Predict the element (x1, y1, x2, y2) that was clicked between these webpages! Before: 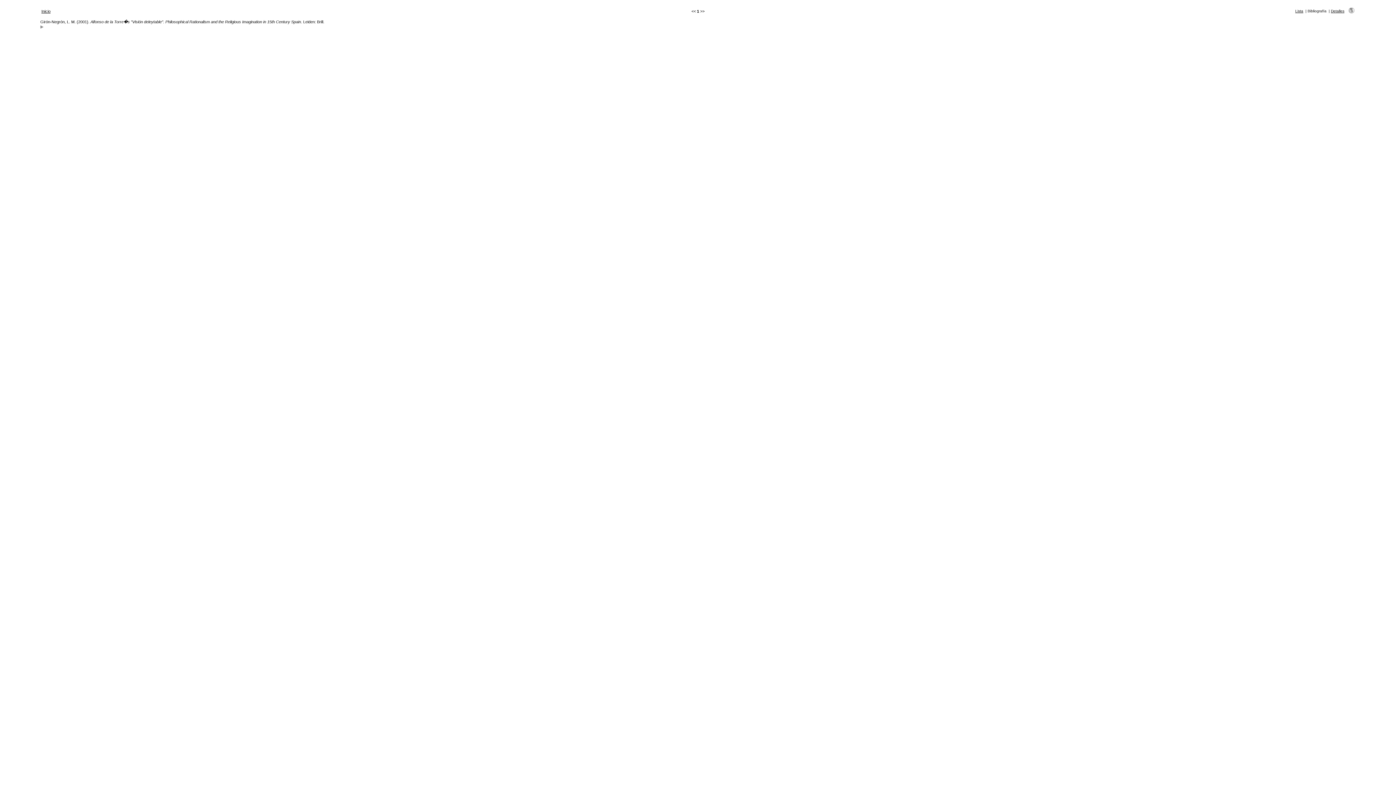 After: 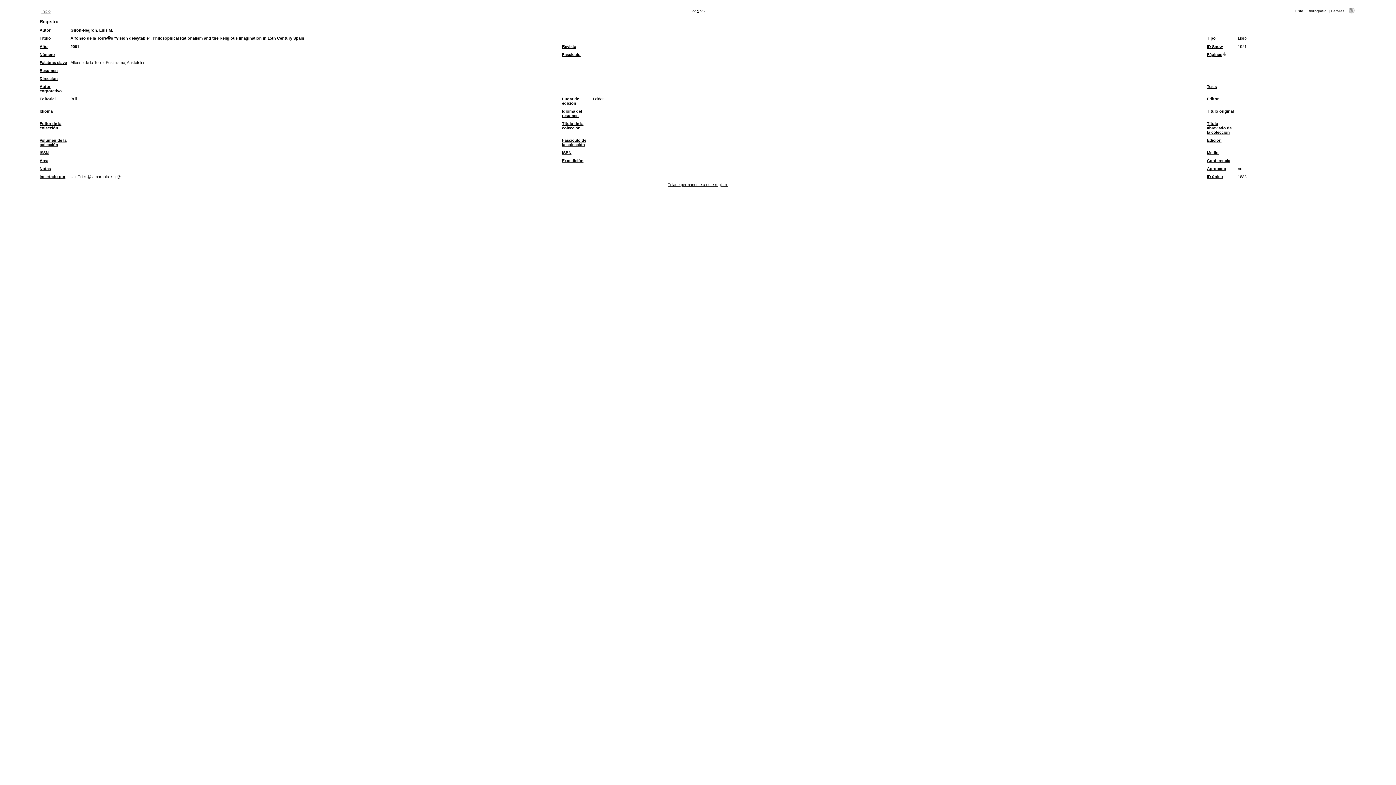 Action: bbox: (1331, 9, 1344, 13) label: Detalles